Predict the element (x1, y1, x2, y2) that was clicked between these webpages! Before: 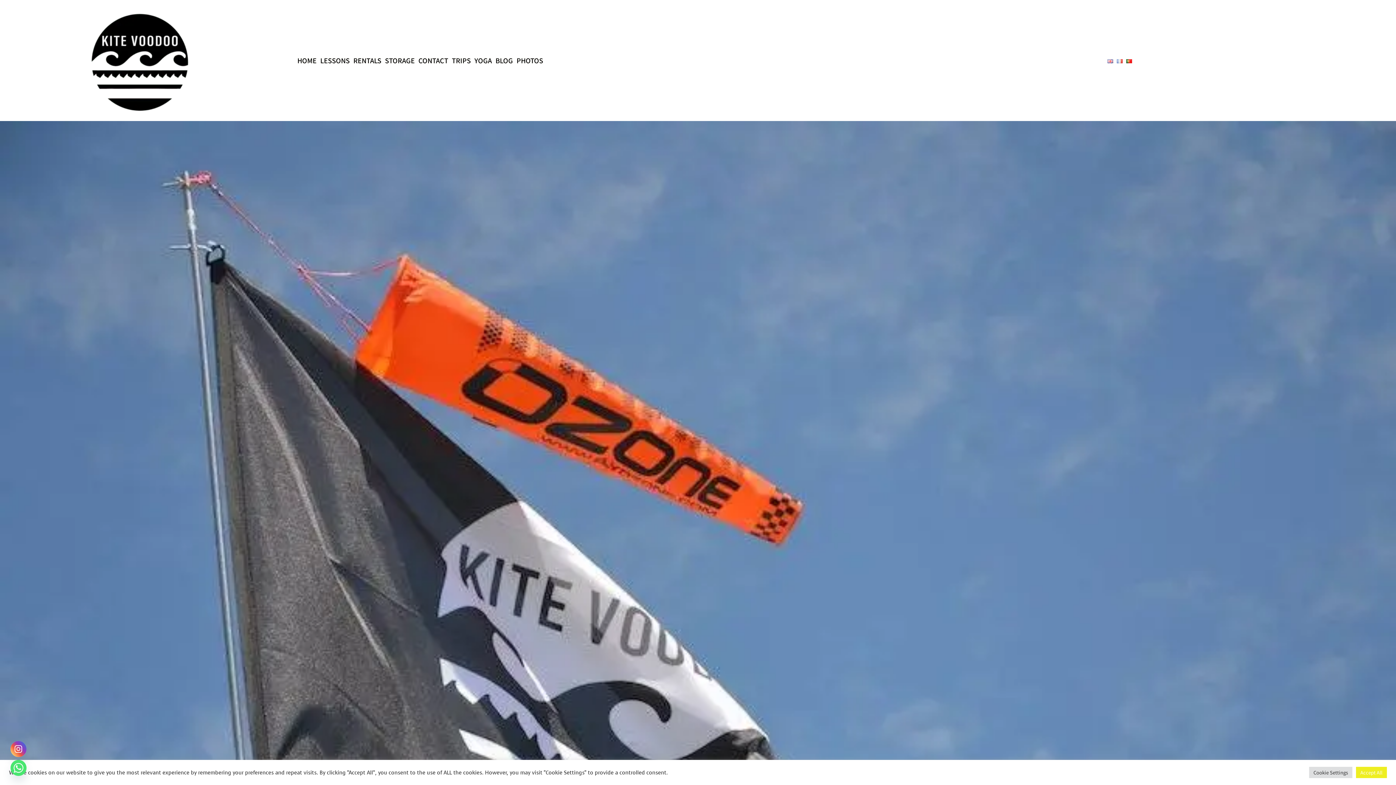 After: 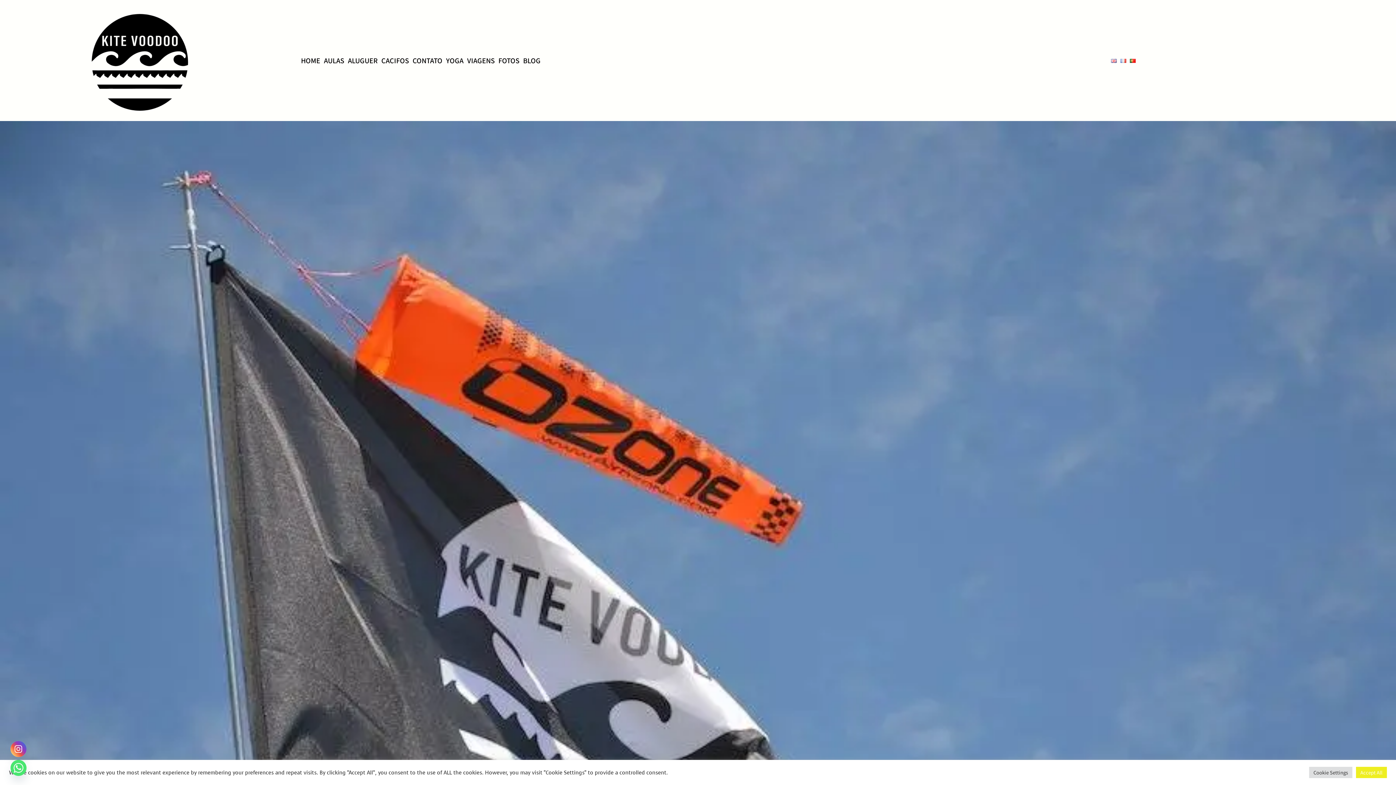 Action: bbox: (1126, 56, 1132, 63)